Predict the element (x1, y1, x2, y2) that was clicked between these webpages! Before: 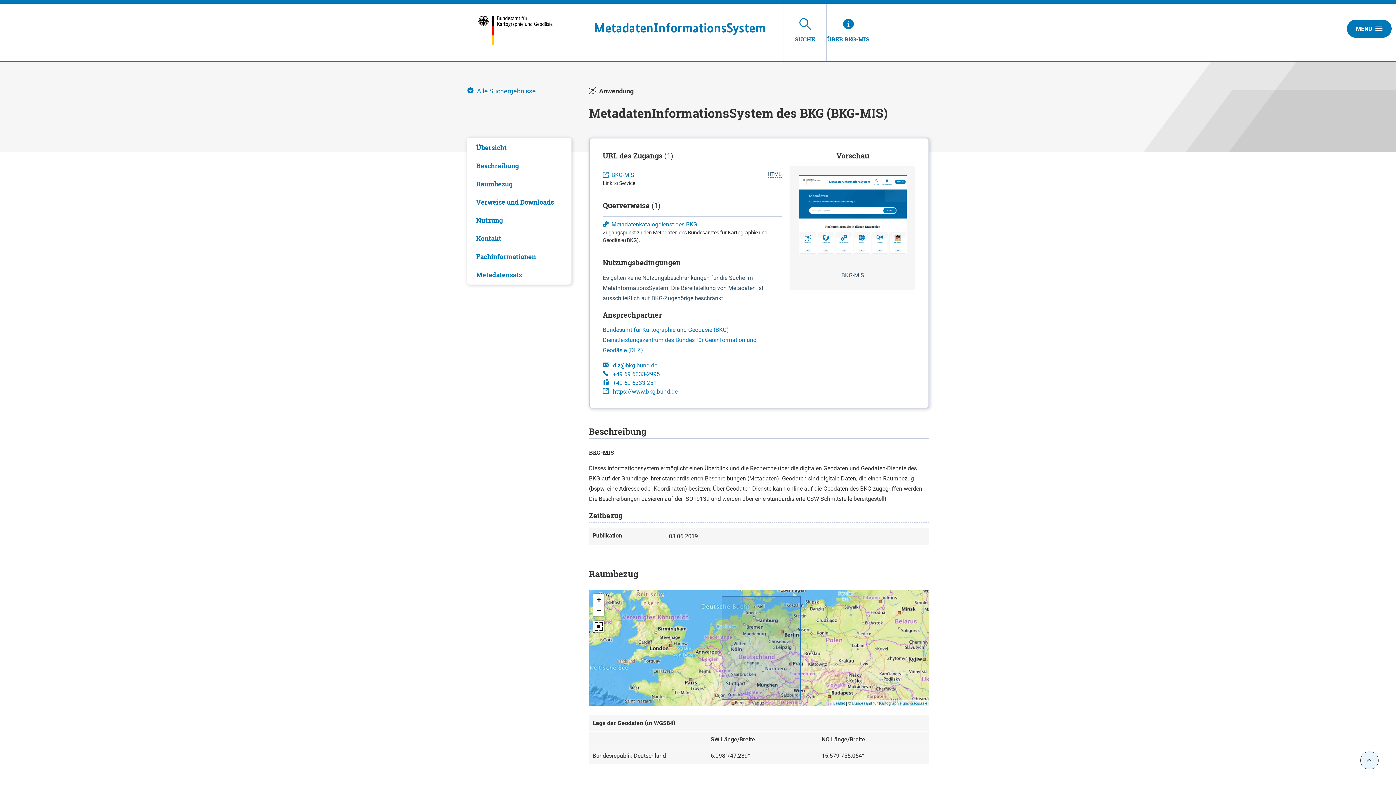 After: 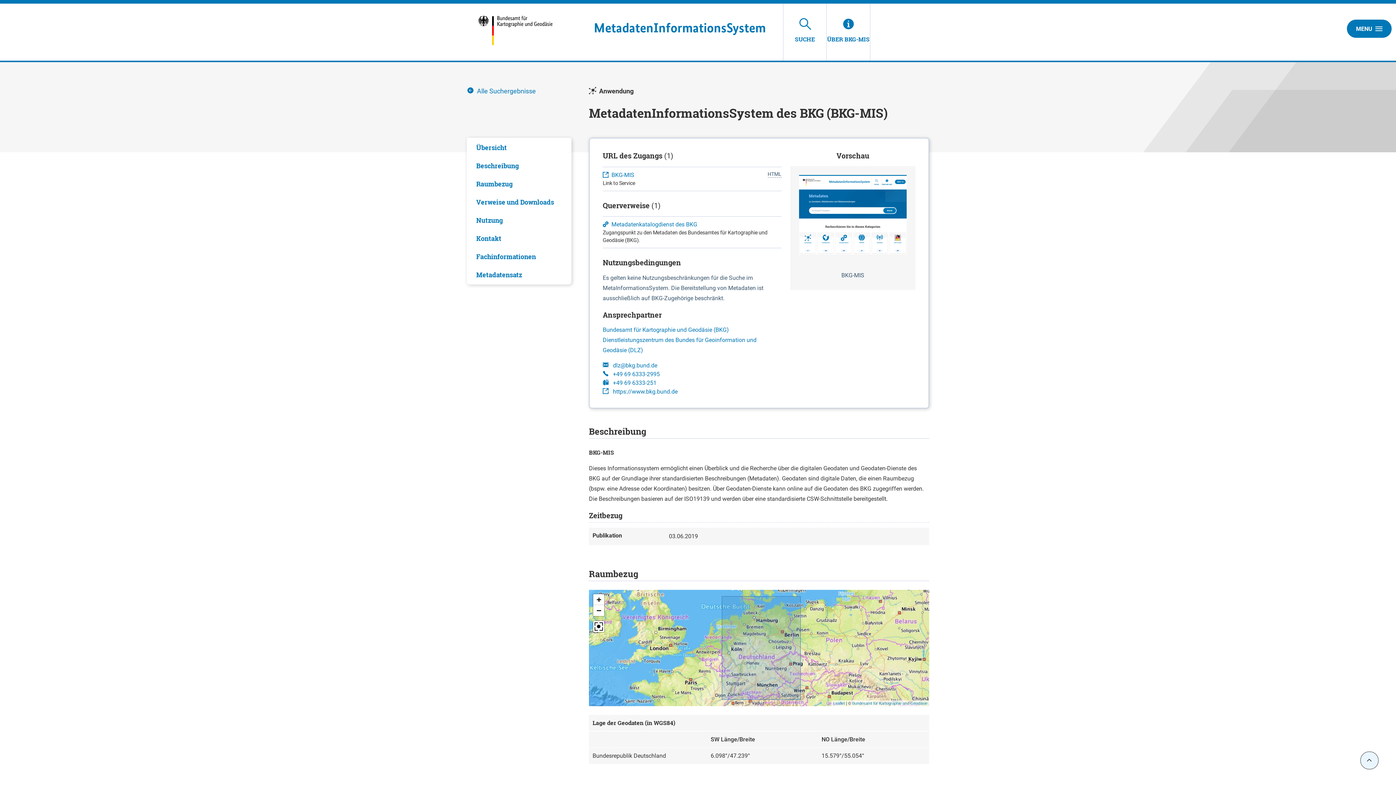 Action: bbox: (790, 210, 915, 217)